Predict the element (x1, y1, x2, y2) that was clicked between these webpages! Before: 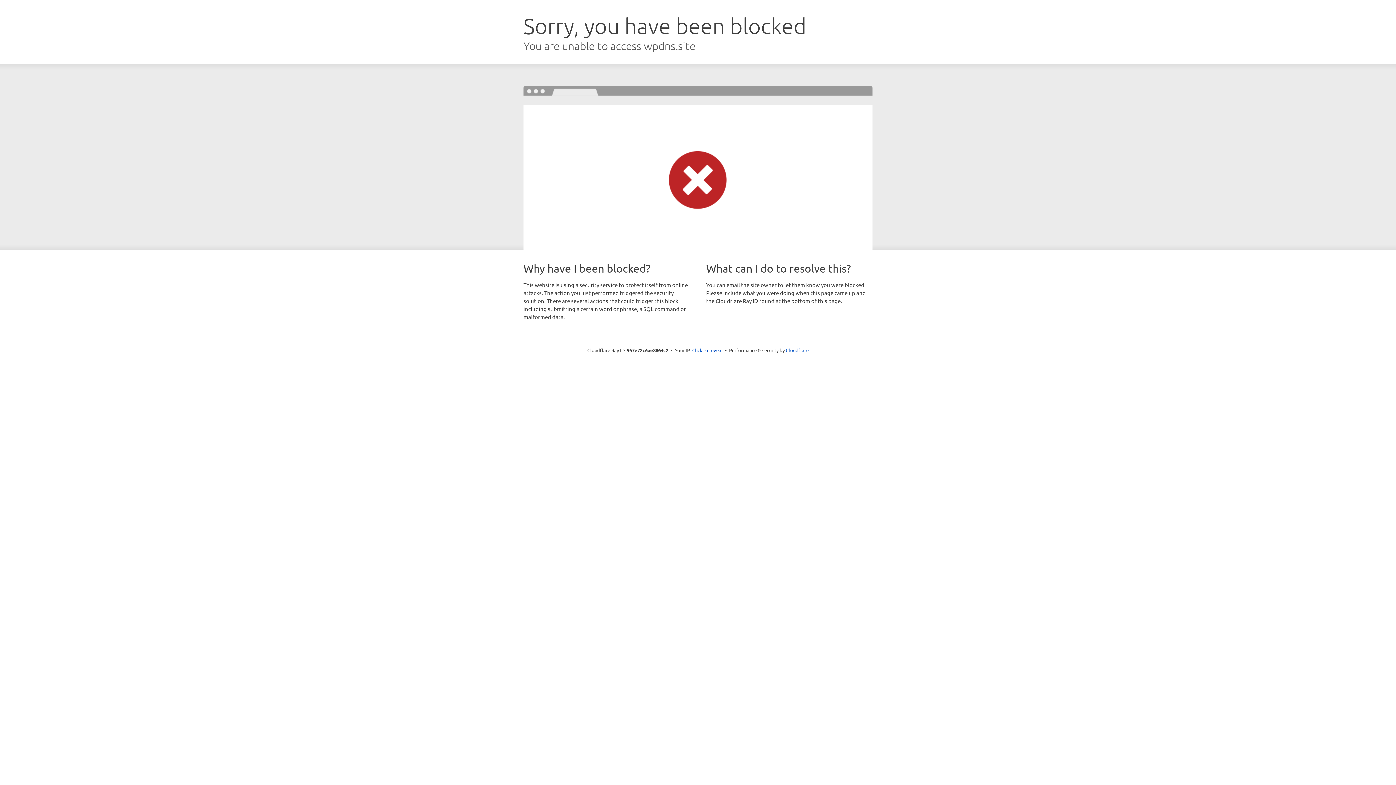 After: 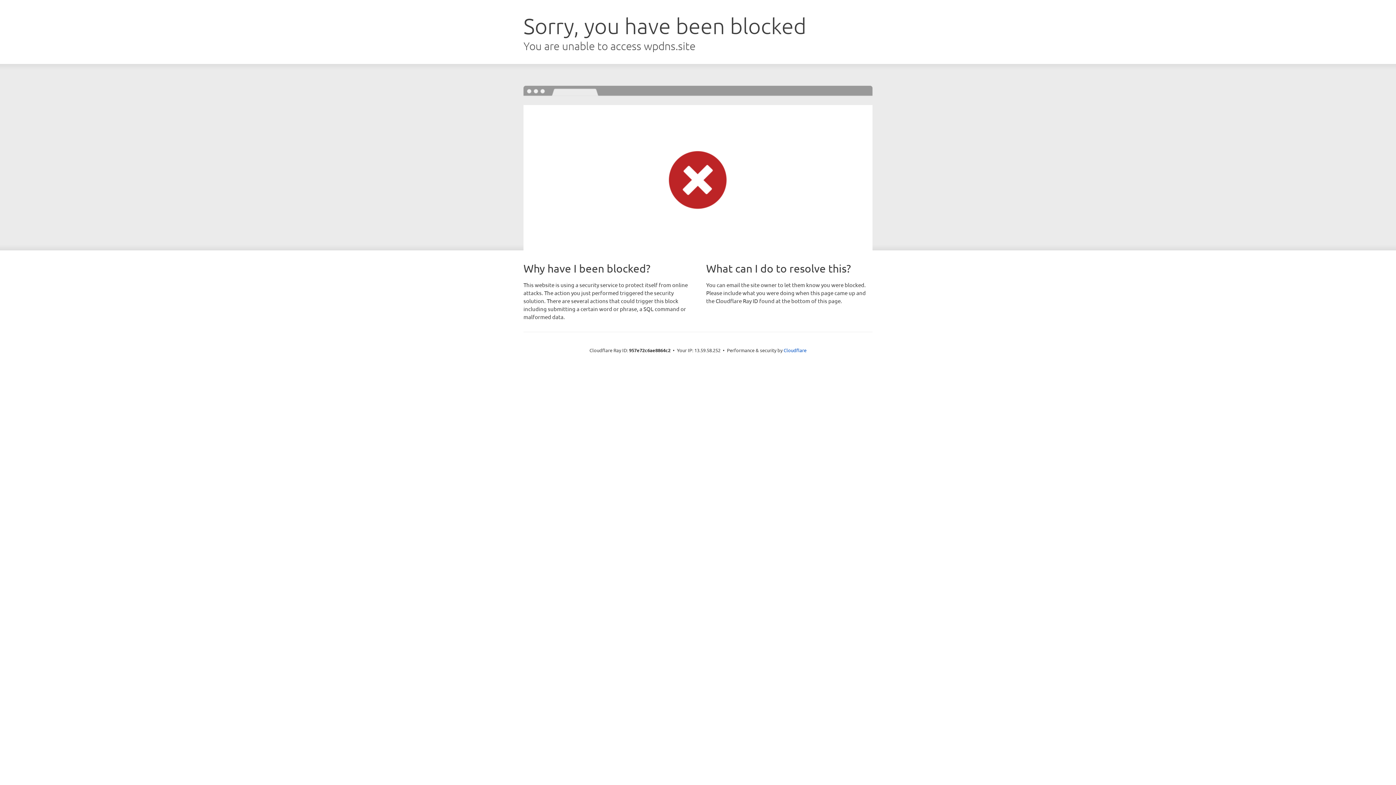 Action: bbox: (692, 346, 722, 353) label: Click to reveal